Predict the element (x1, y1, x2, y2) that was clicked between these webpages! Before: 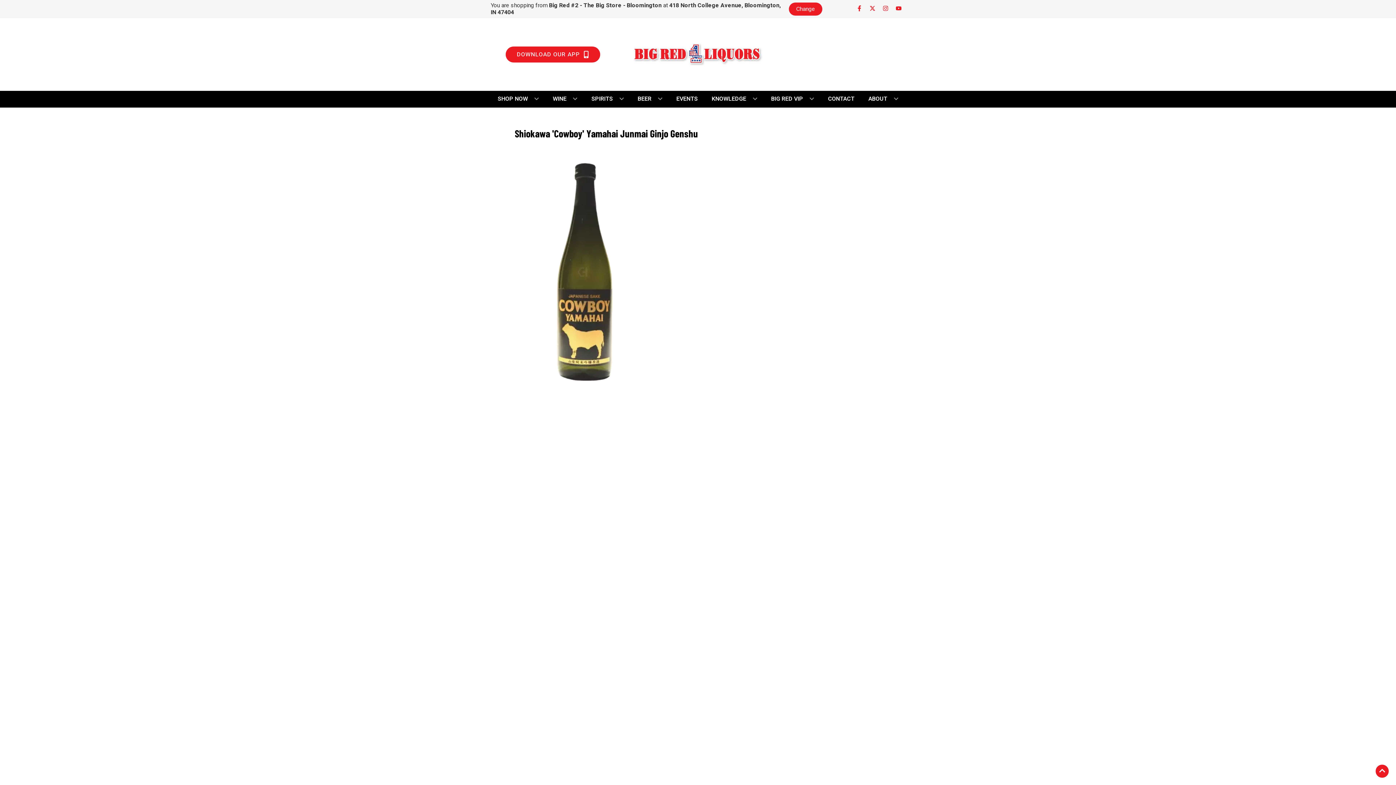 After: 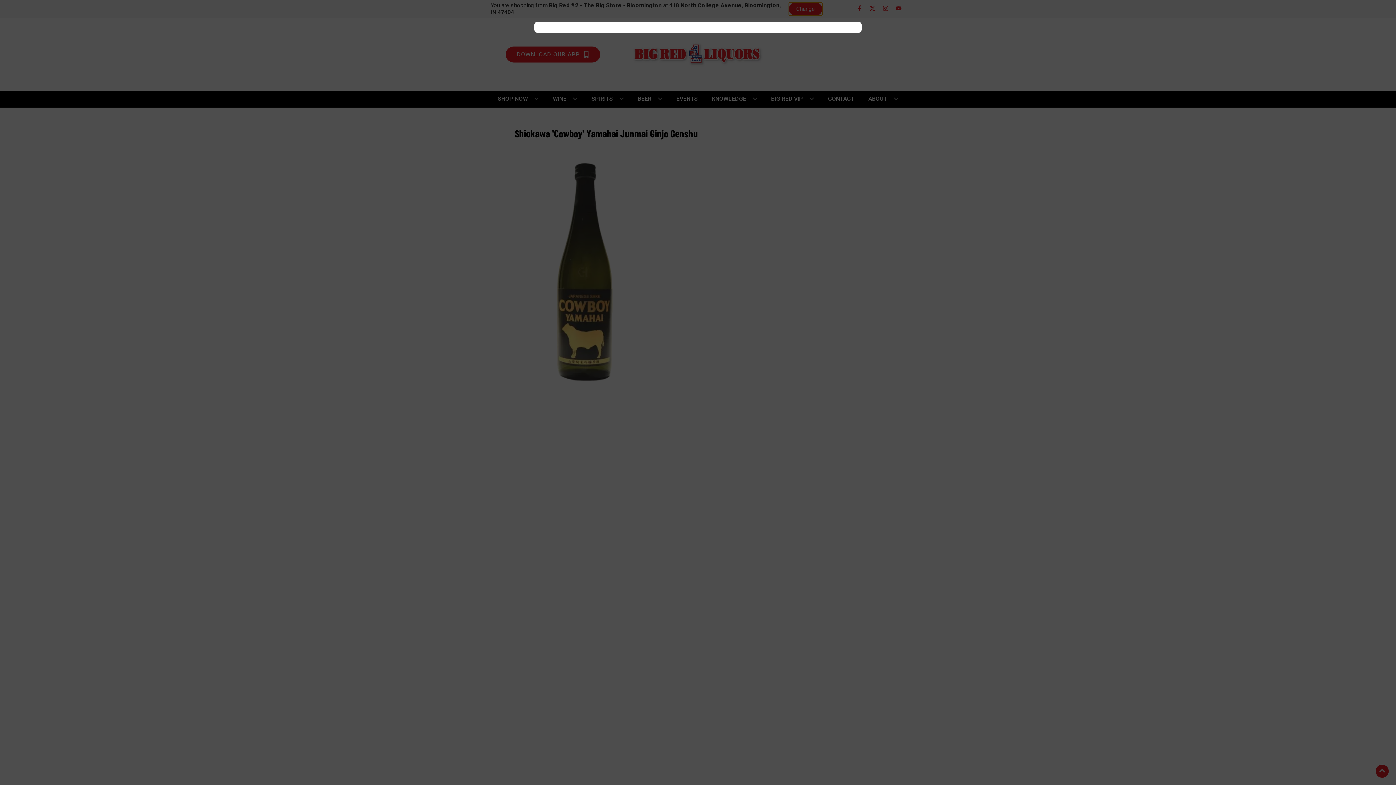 Action: label: Change store bbox: (789, 2, 822, 15)